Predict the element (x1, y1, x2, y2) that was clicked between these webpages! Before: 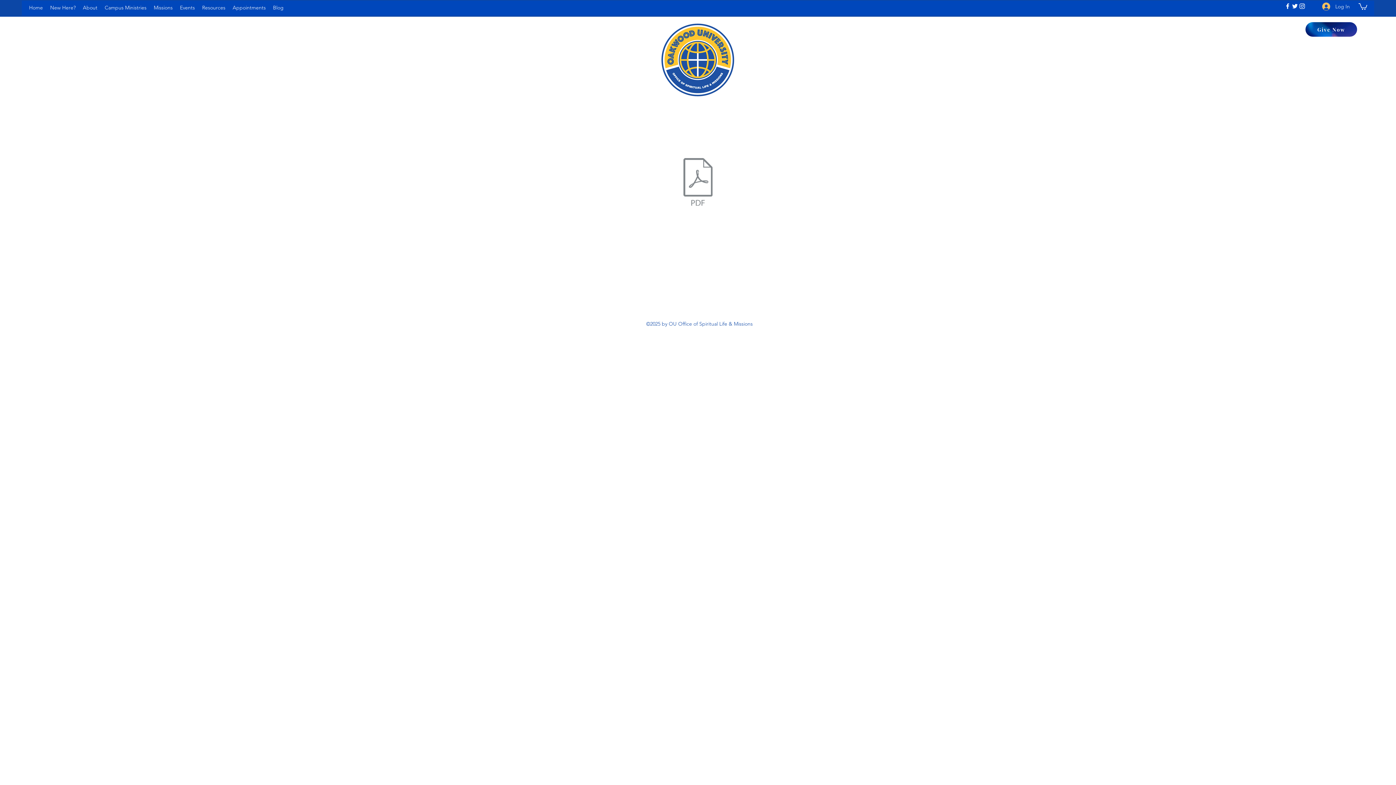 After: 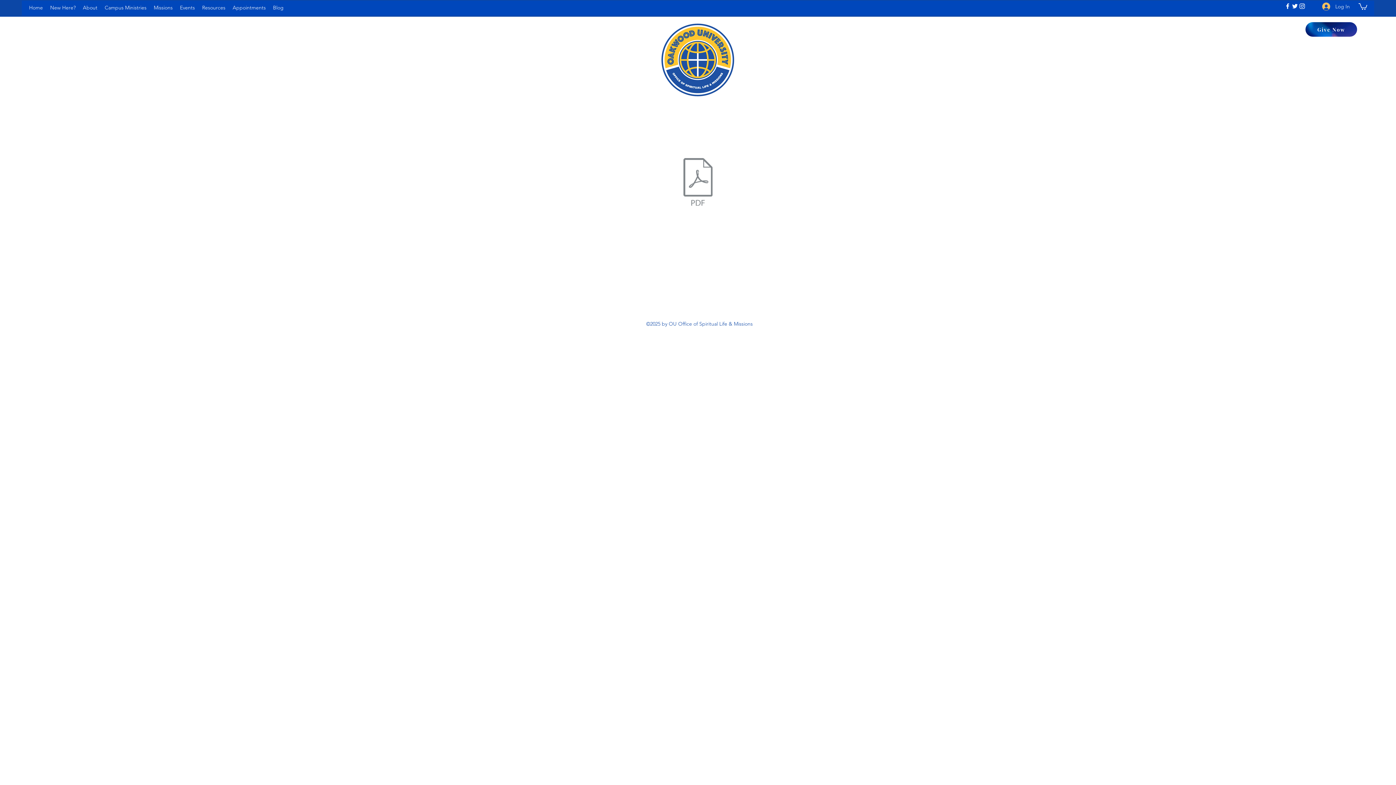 Action: bbox: (1291, 2, 1298, 9) label: twitter